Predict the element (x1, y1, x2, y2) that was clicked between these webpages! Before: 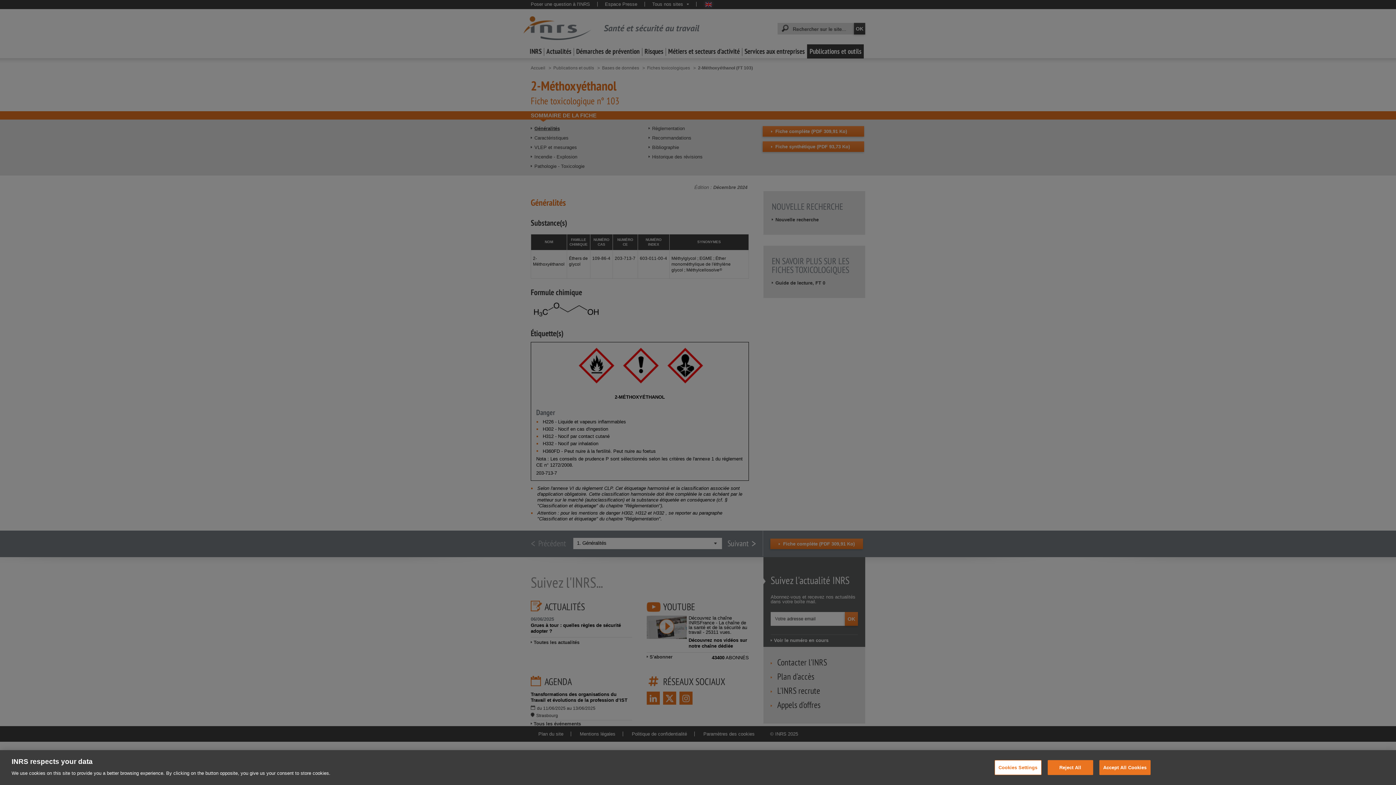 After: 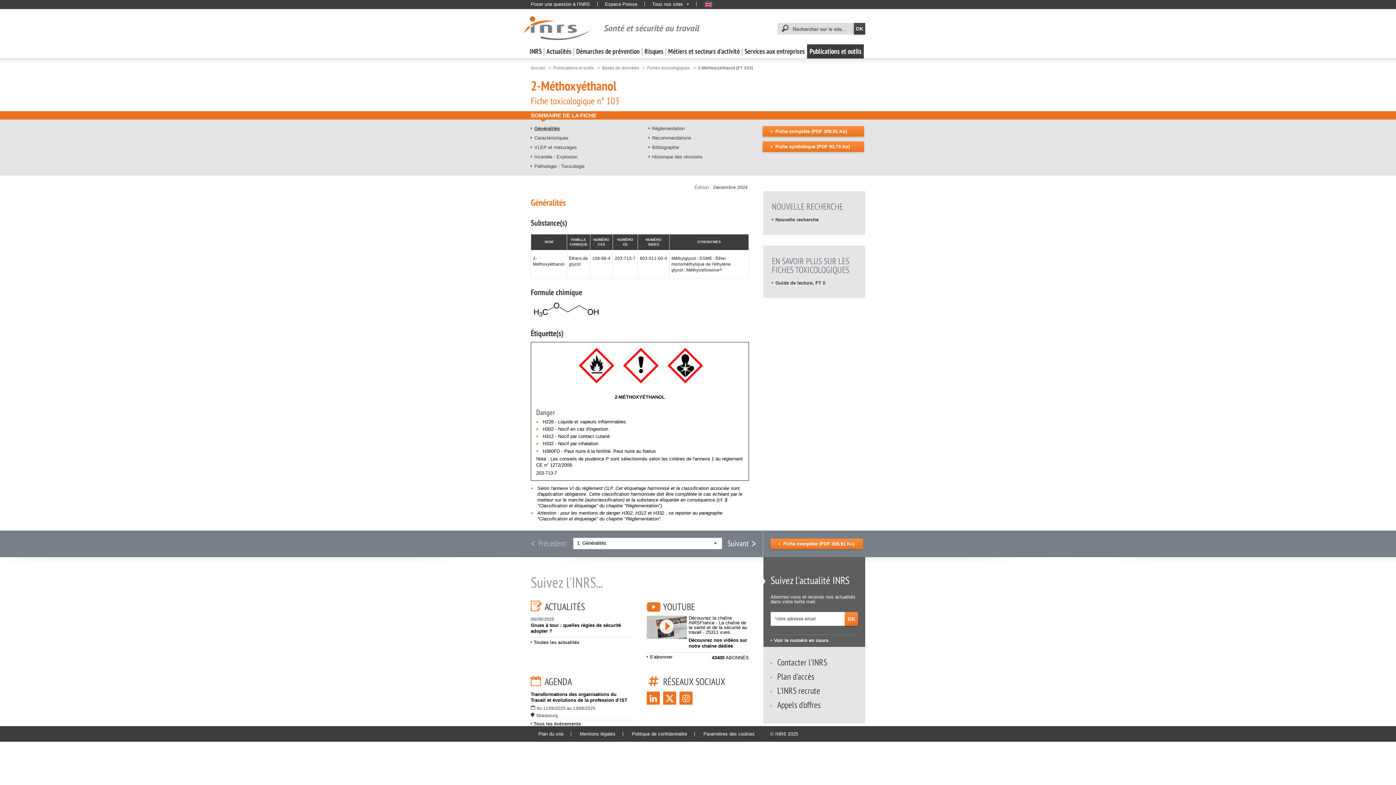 Action: bbox: (1047, 760, 1093, 775) label: Reject All